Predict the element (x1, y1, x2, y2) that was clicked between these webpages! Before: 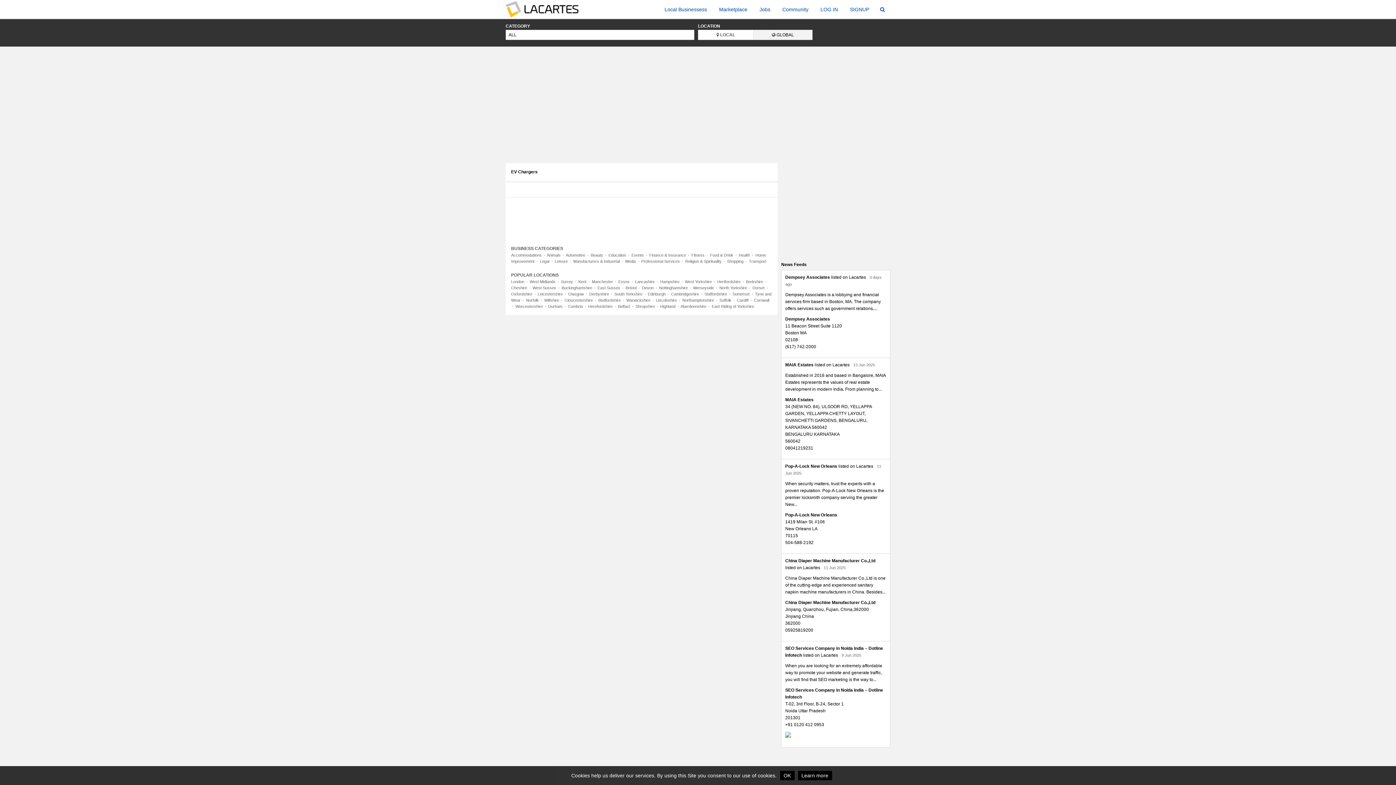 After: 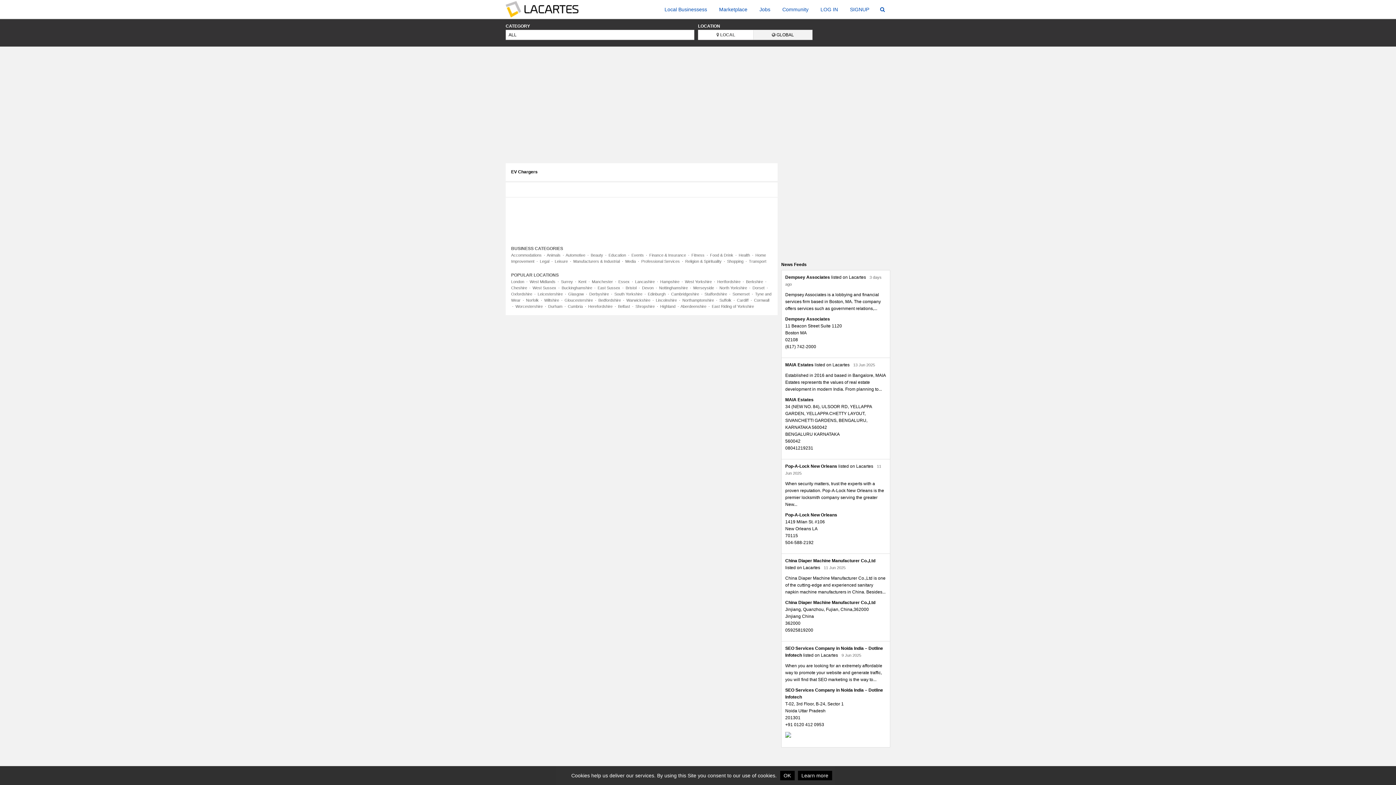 Action: bbox: (798, 771, 832, 780) label: Learn more